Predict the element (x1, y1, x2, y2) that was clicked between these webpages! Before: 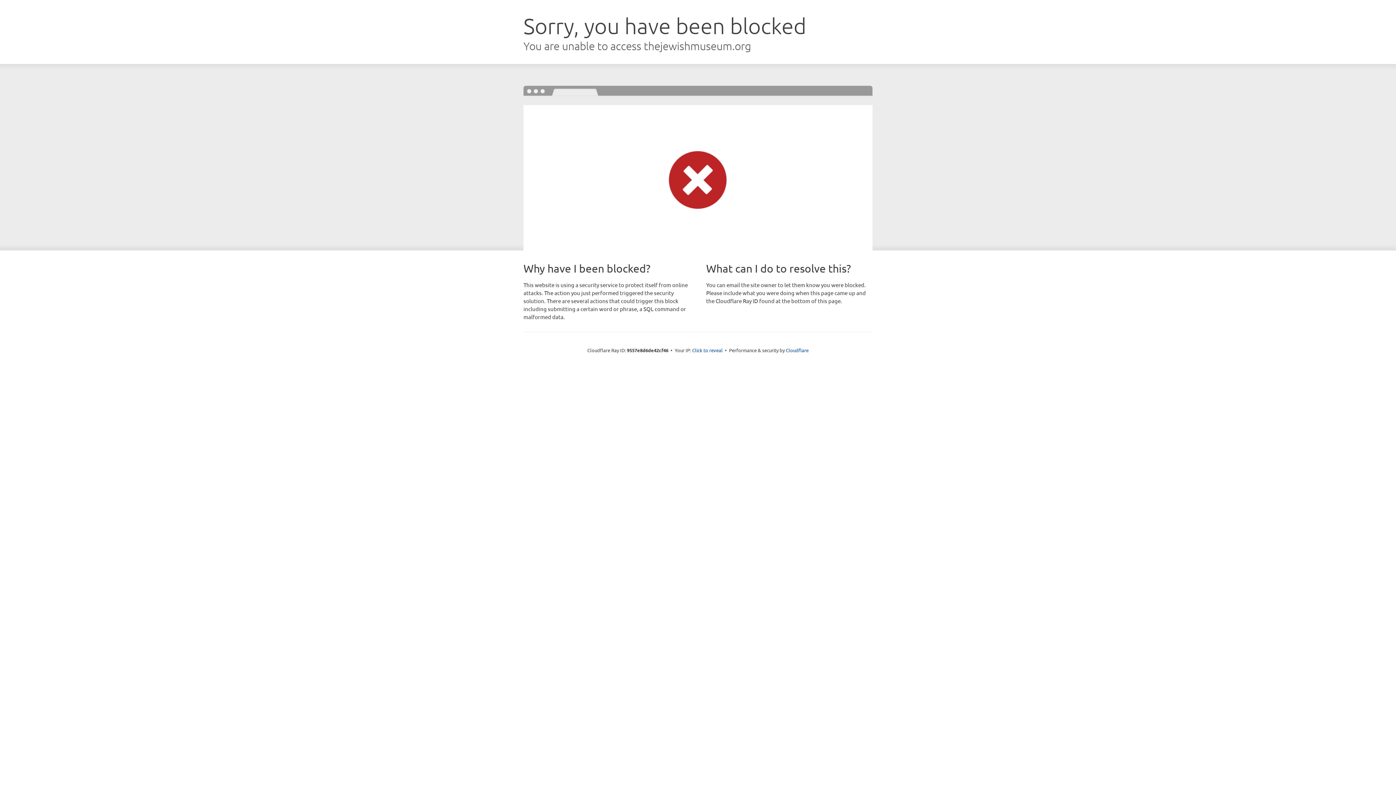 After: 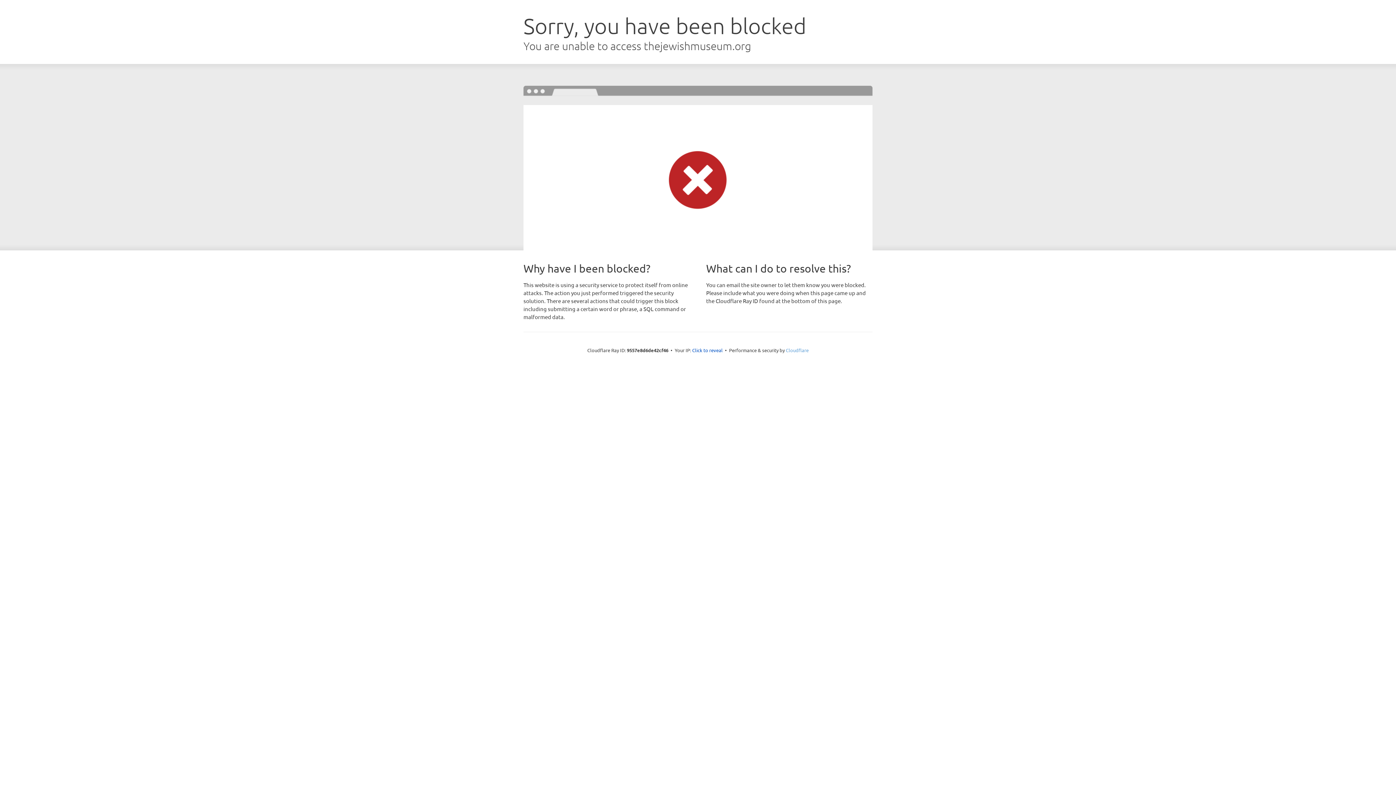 Action: label: Cloudflare bbox: (786, 347, 808, 353)